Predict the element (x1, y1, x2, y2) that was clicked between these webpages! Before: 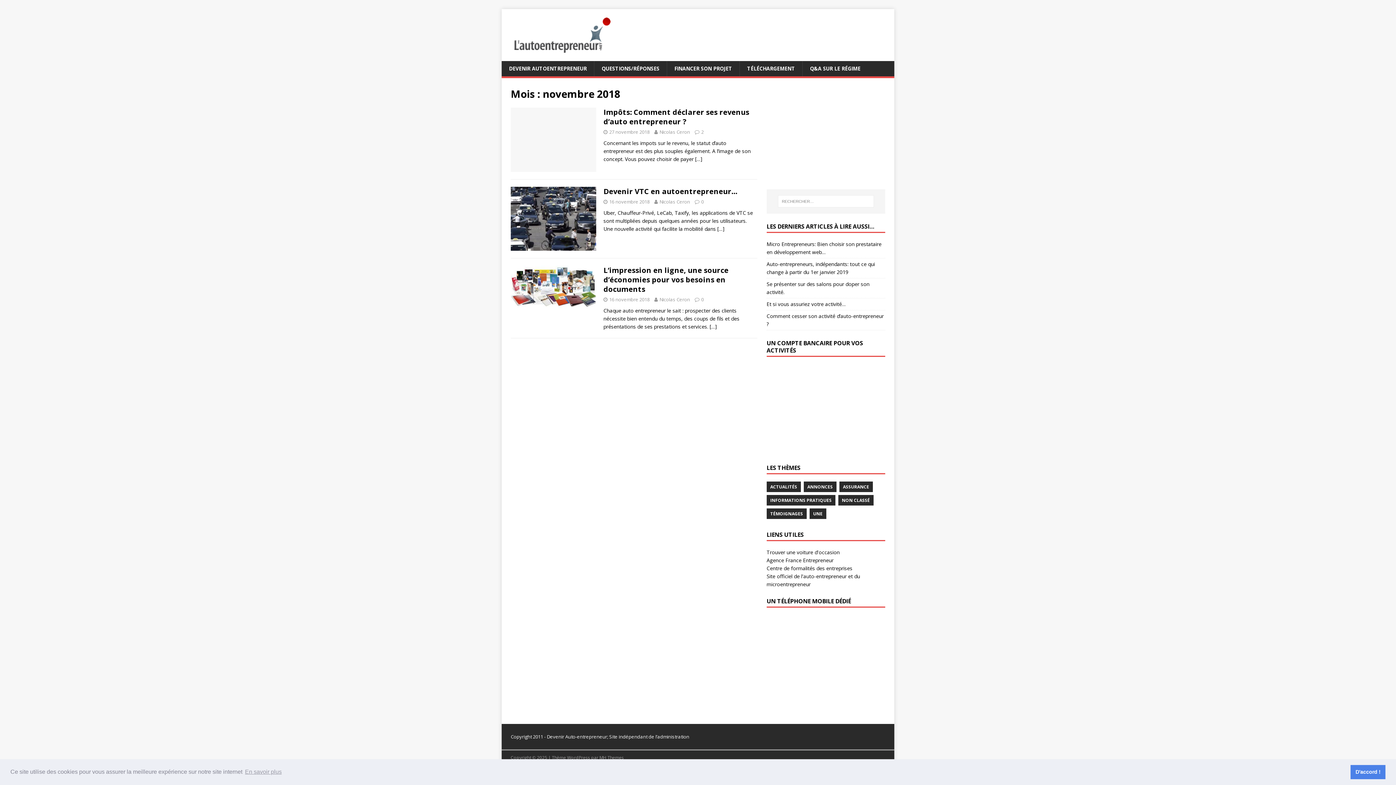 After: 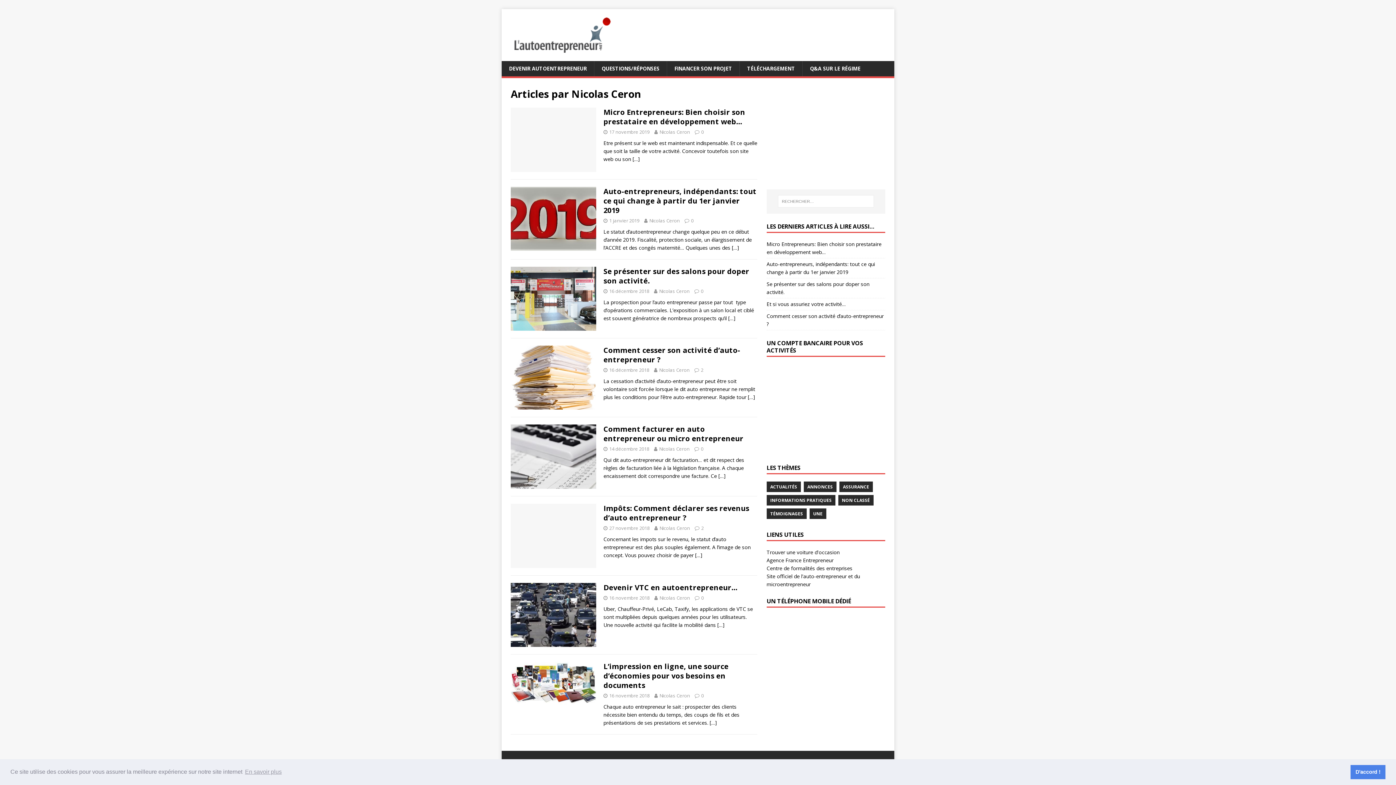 Action: bbox: (659, 198, 690, 204) label: Nicolas Ceron